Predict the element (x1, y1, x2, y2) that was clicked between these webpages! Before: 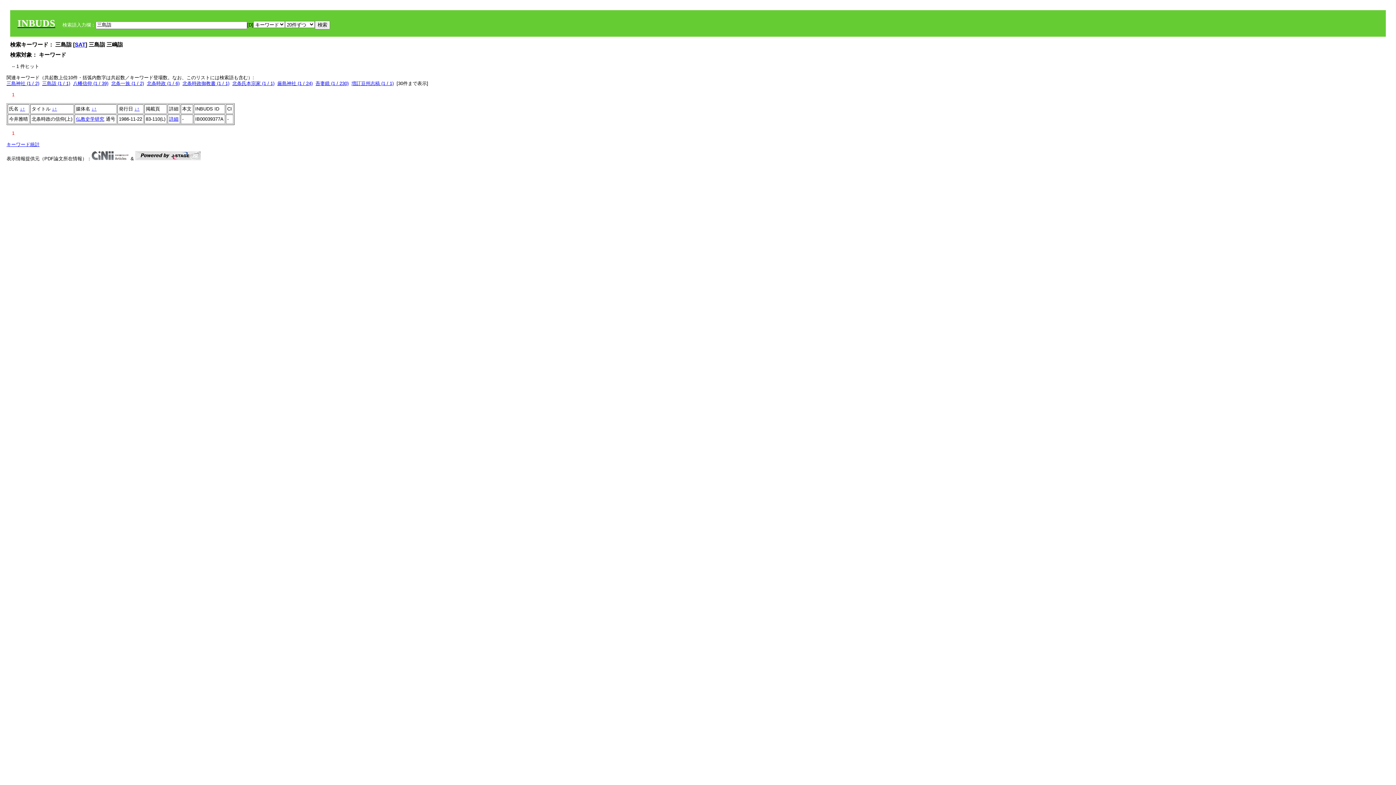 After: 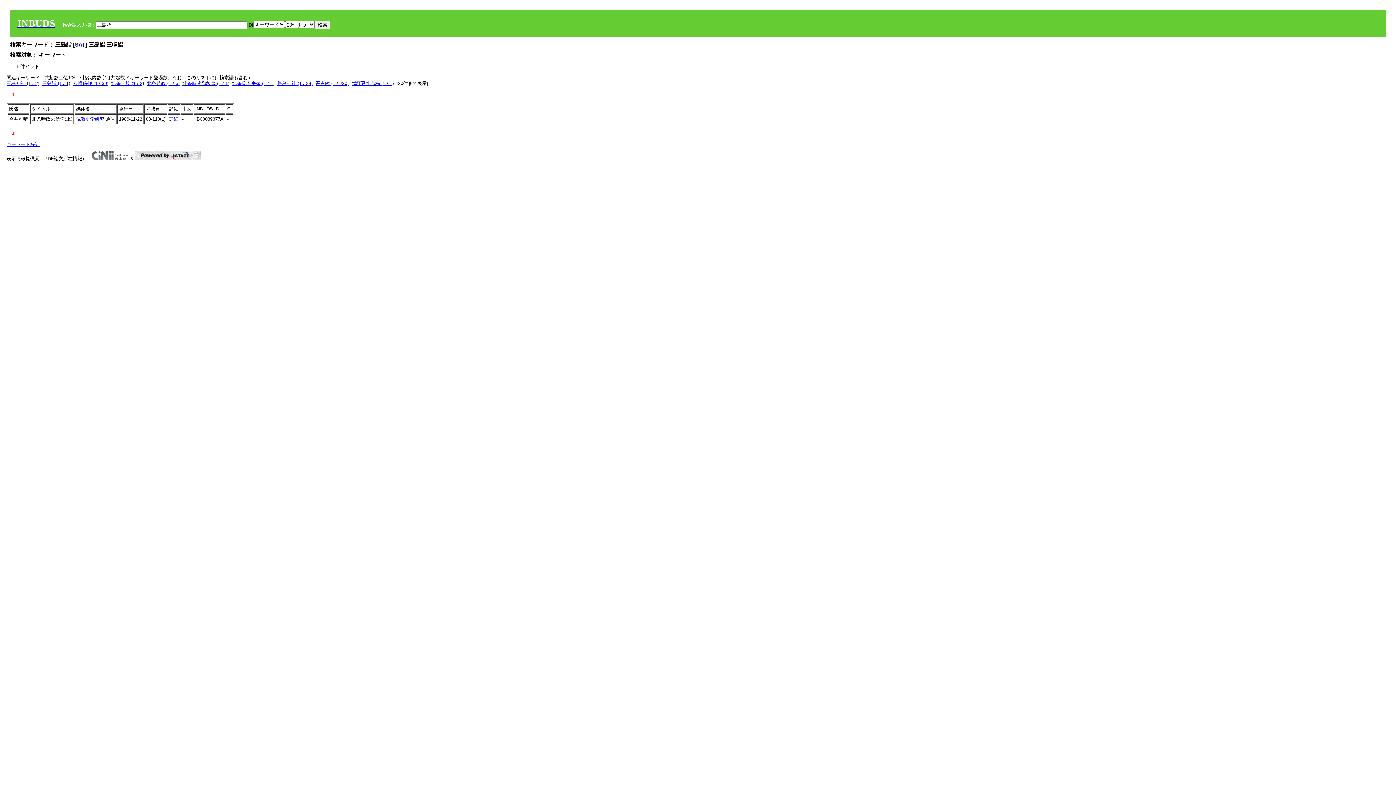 Action: bbox: (137, 106, 139, 111) label: ↑